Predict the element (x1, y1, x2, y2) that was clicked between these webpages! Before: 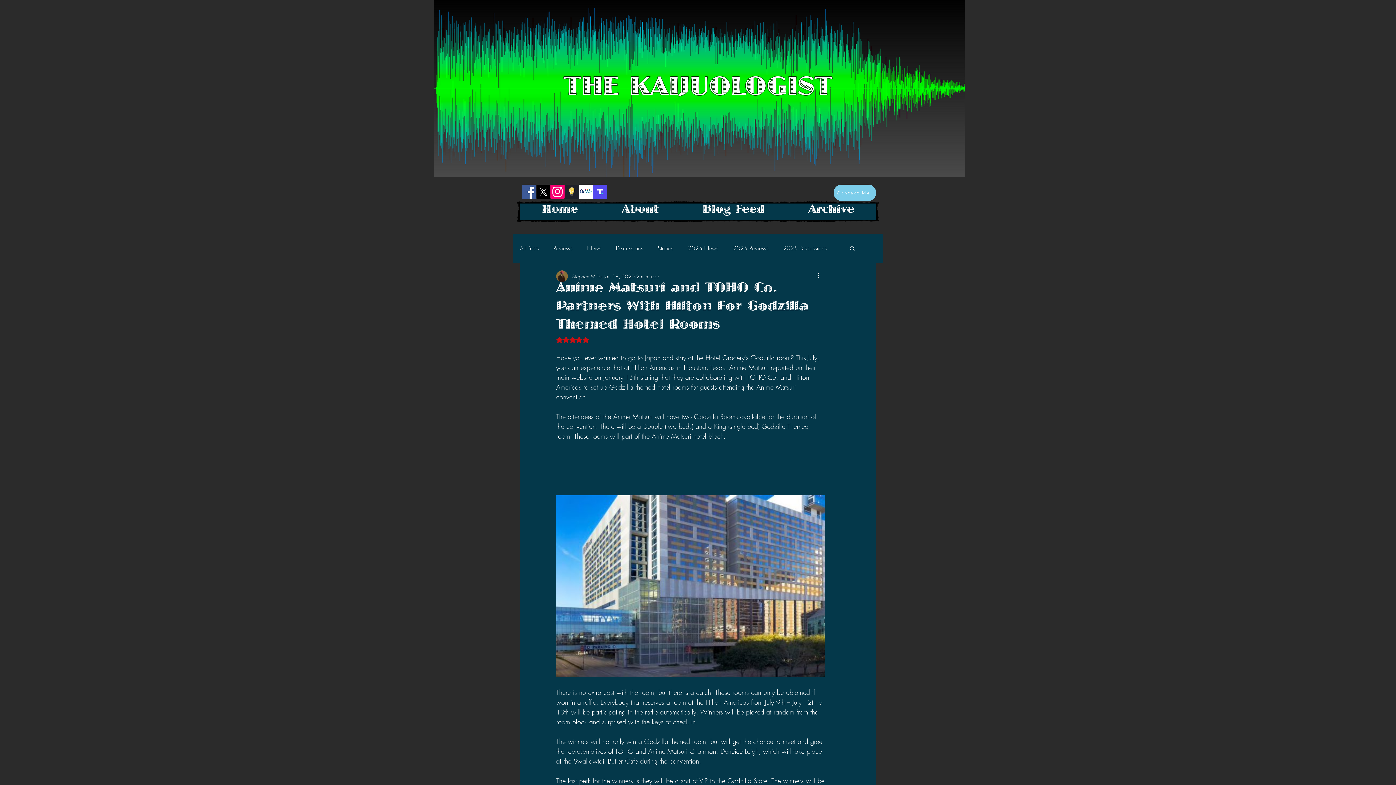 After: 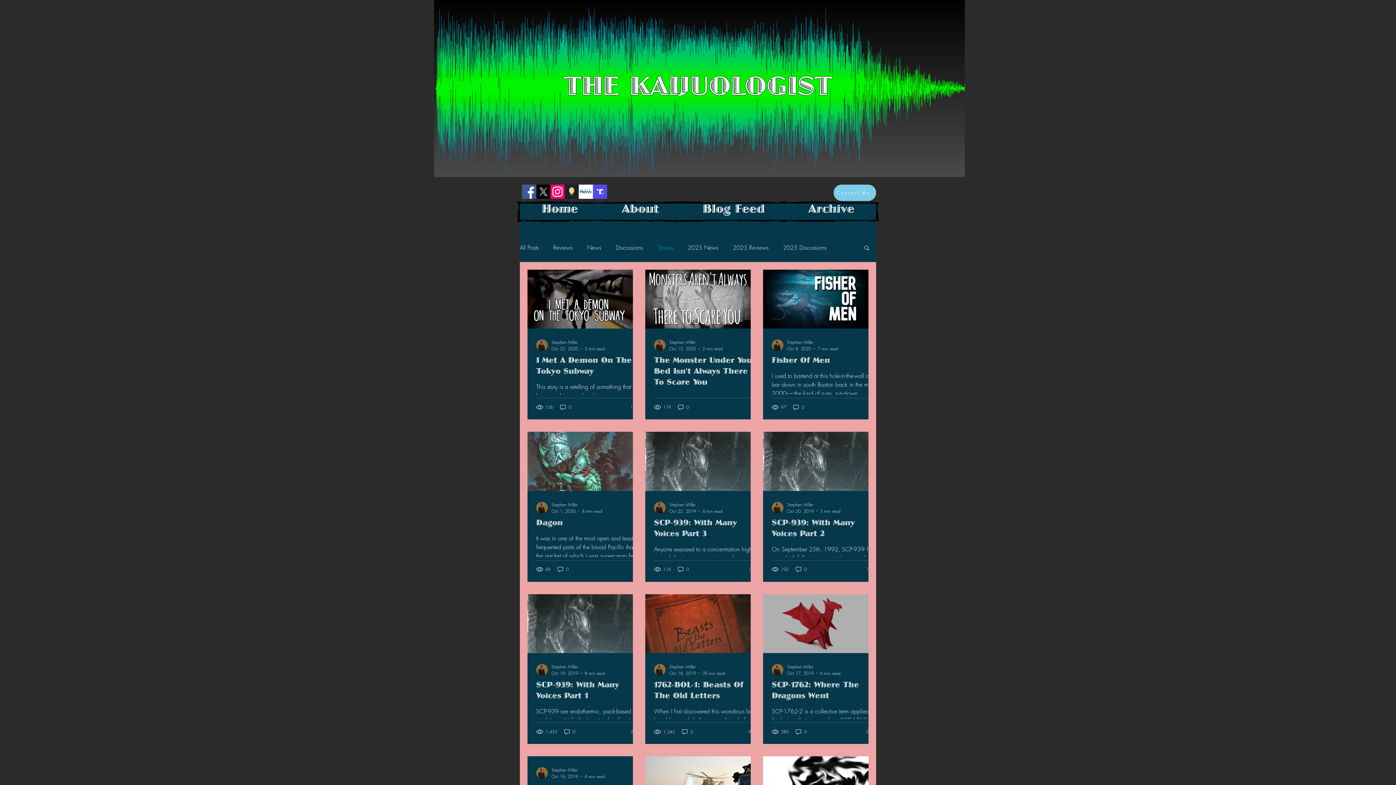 Action: bbox: (657, 244, 673, 252) label: Stories